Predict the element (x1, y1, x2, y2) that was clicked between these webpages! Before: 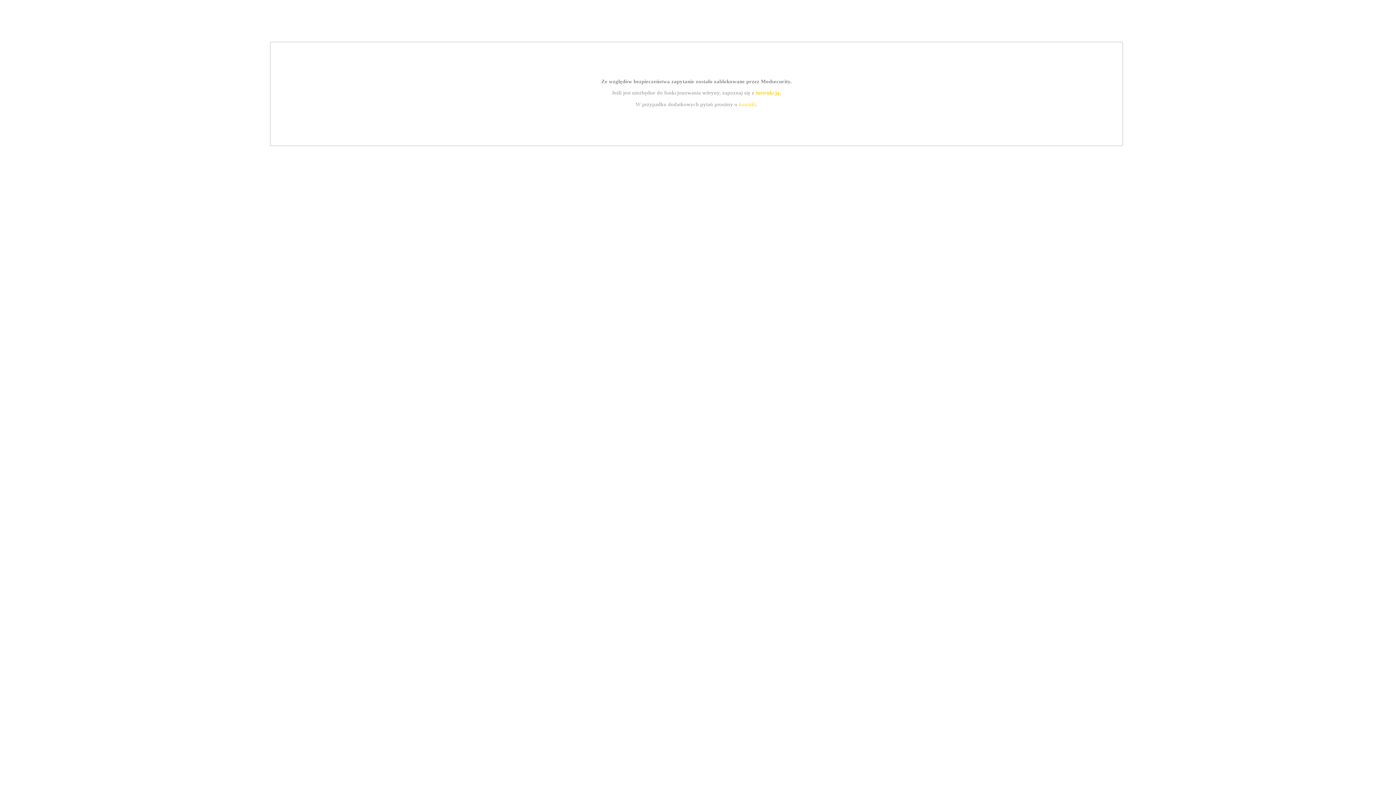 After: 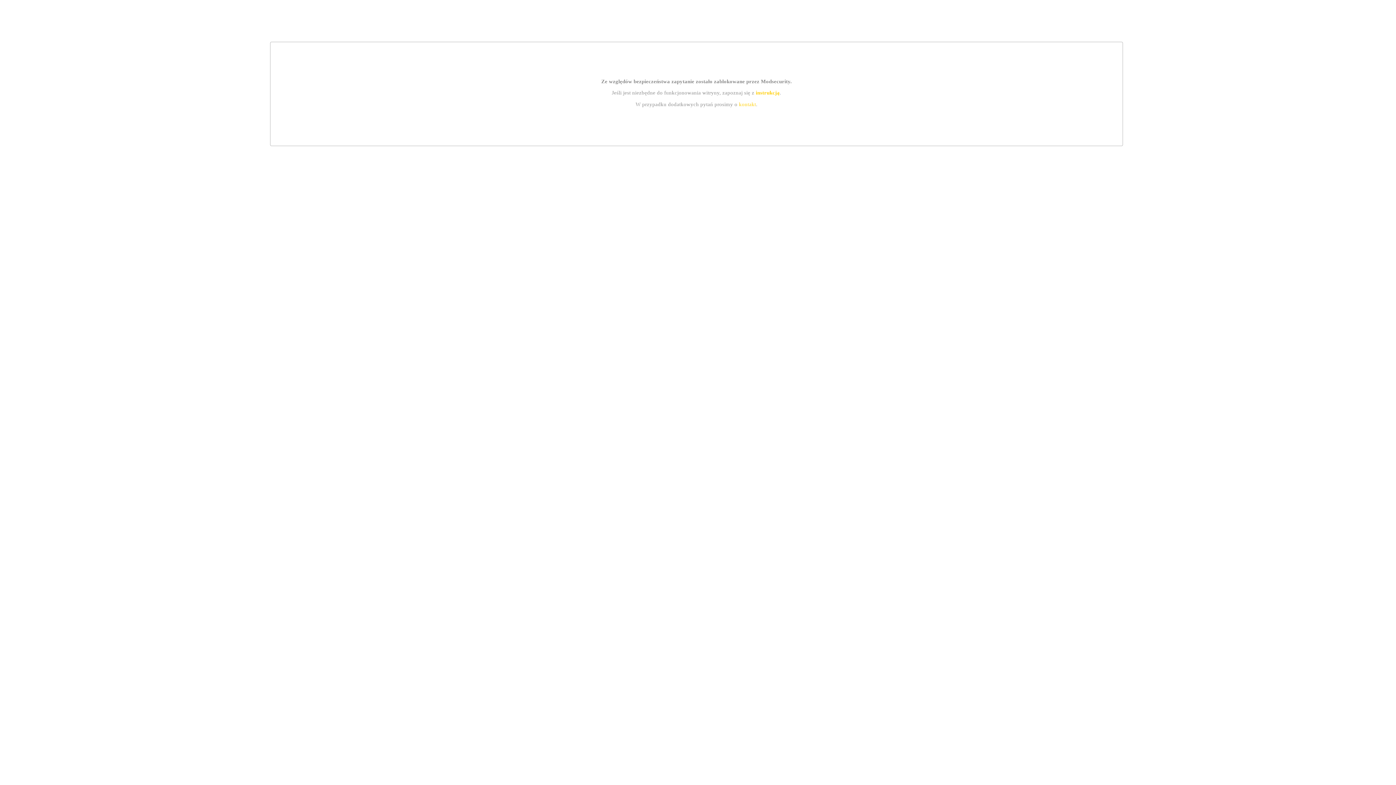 Action: bbox: (755, 89, 779, 95) label: instrukcją